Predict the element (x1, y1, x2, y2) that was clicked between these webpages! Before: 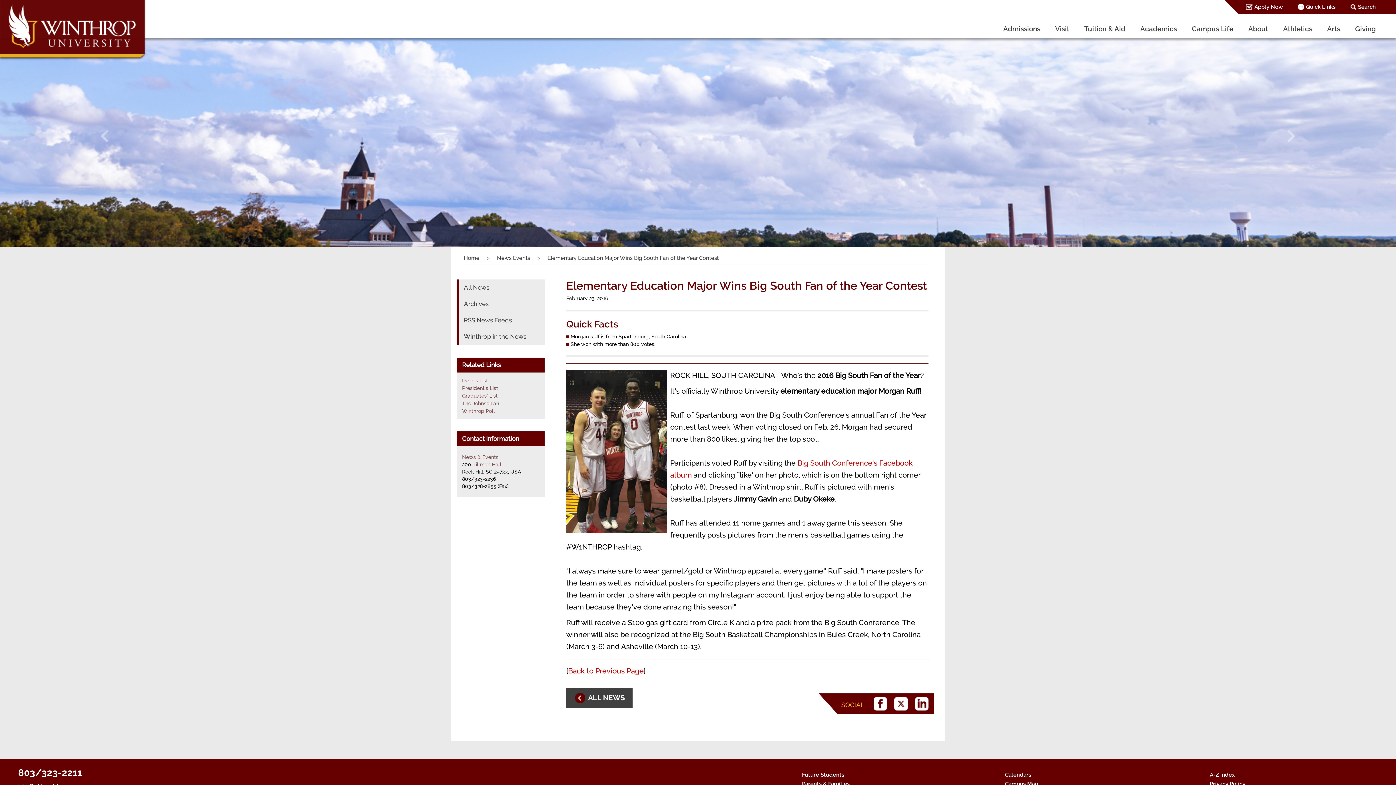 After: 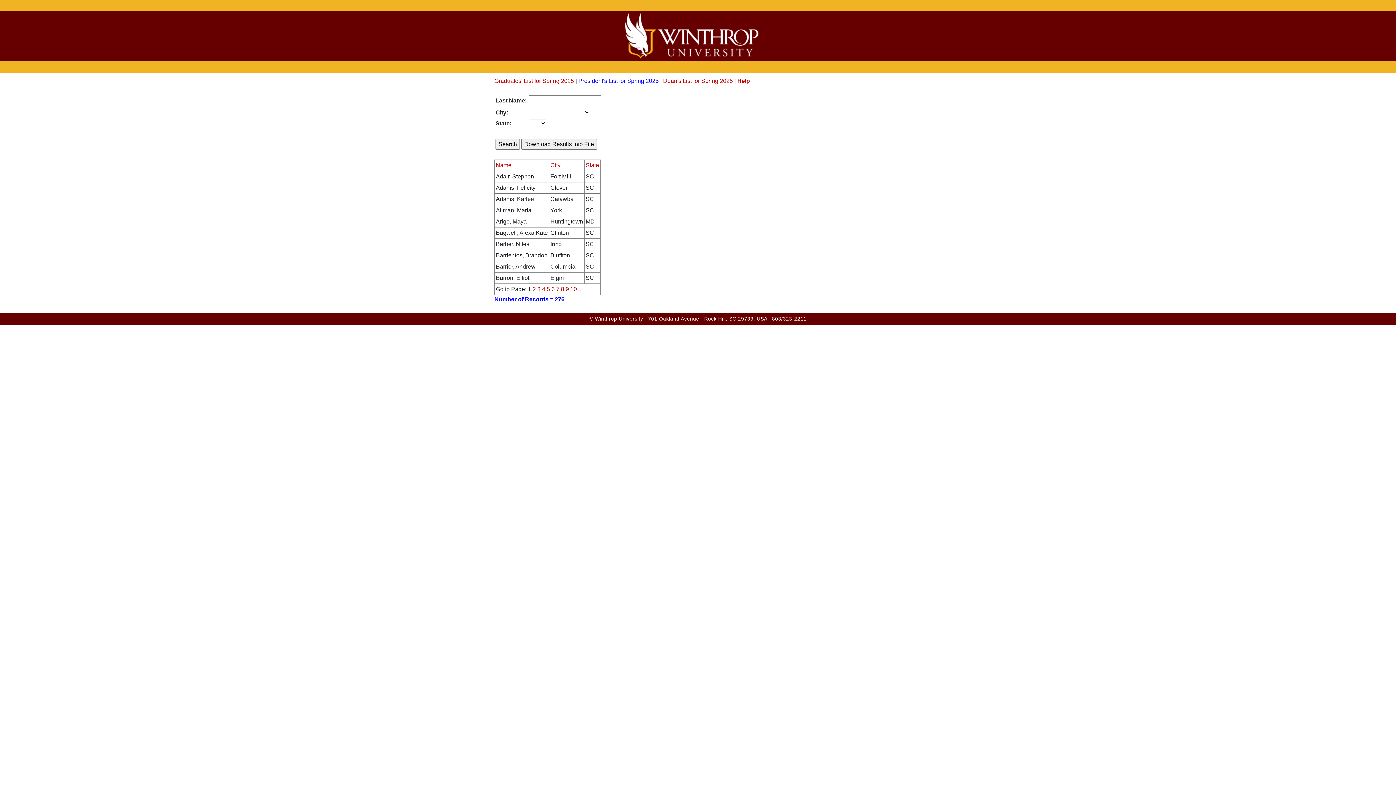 Action: bbox: (462, 385, 498, 391) label: President's List